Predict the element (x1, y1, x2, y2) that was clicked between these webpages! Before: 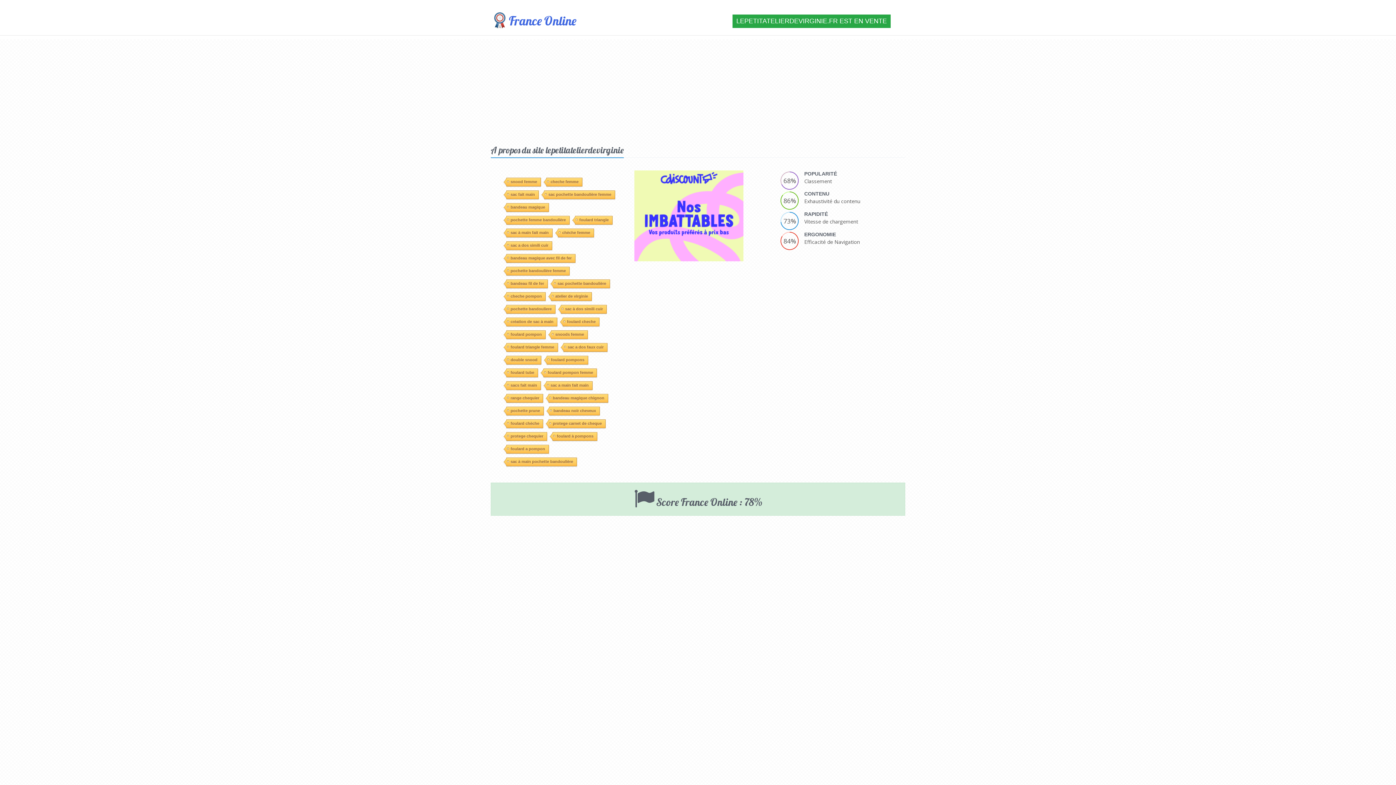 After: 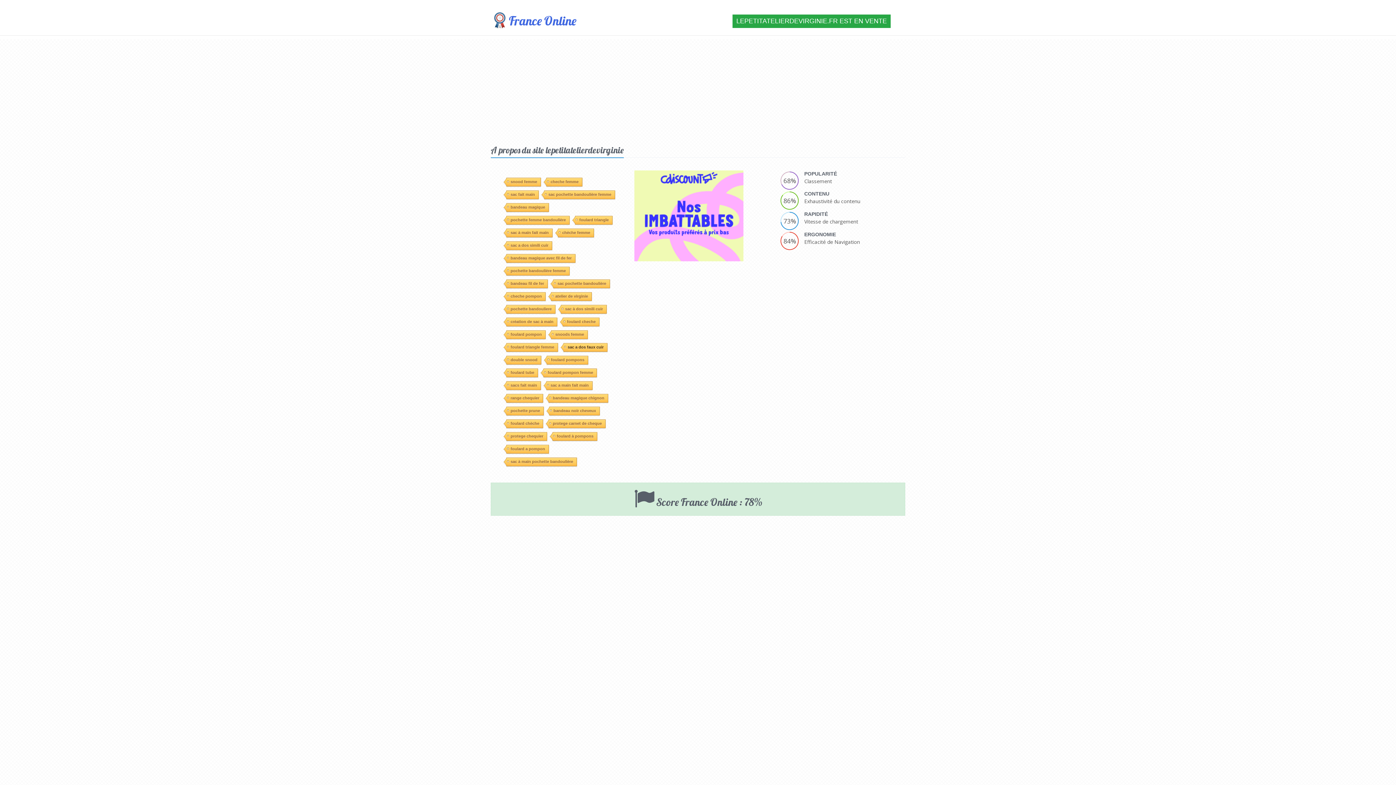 Action: bbox: (563, 240, 607, 249) label: sac a dos faux cuir